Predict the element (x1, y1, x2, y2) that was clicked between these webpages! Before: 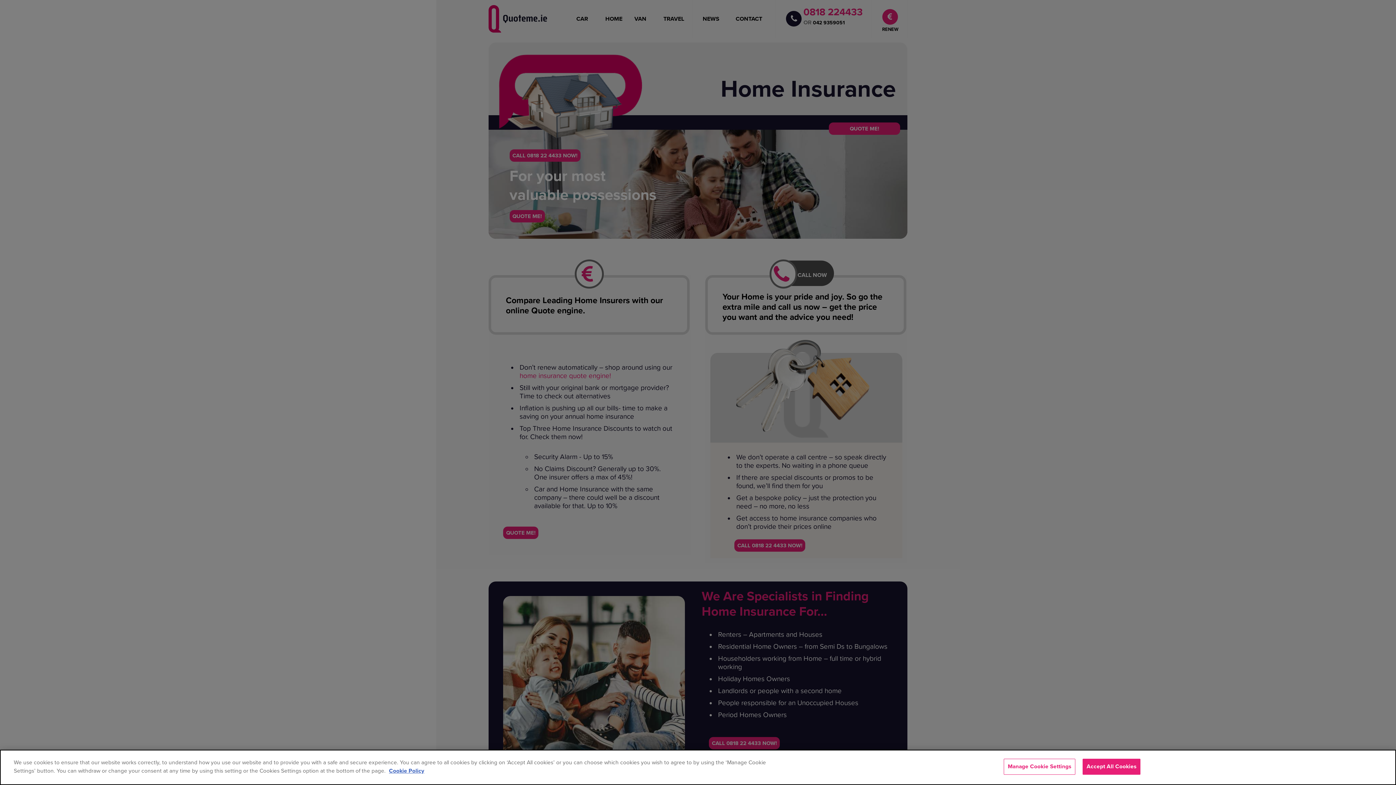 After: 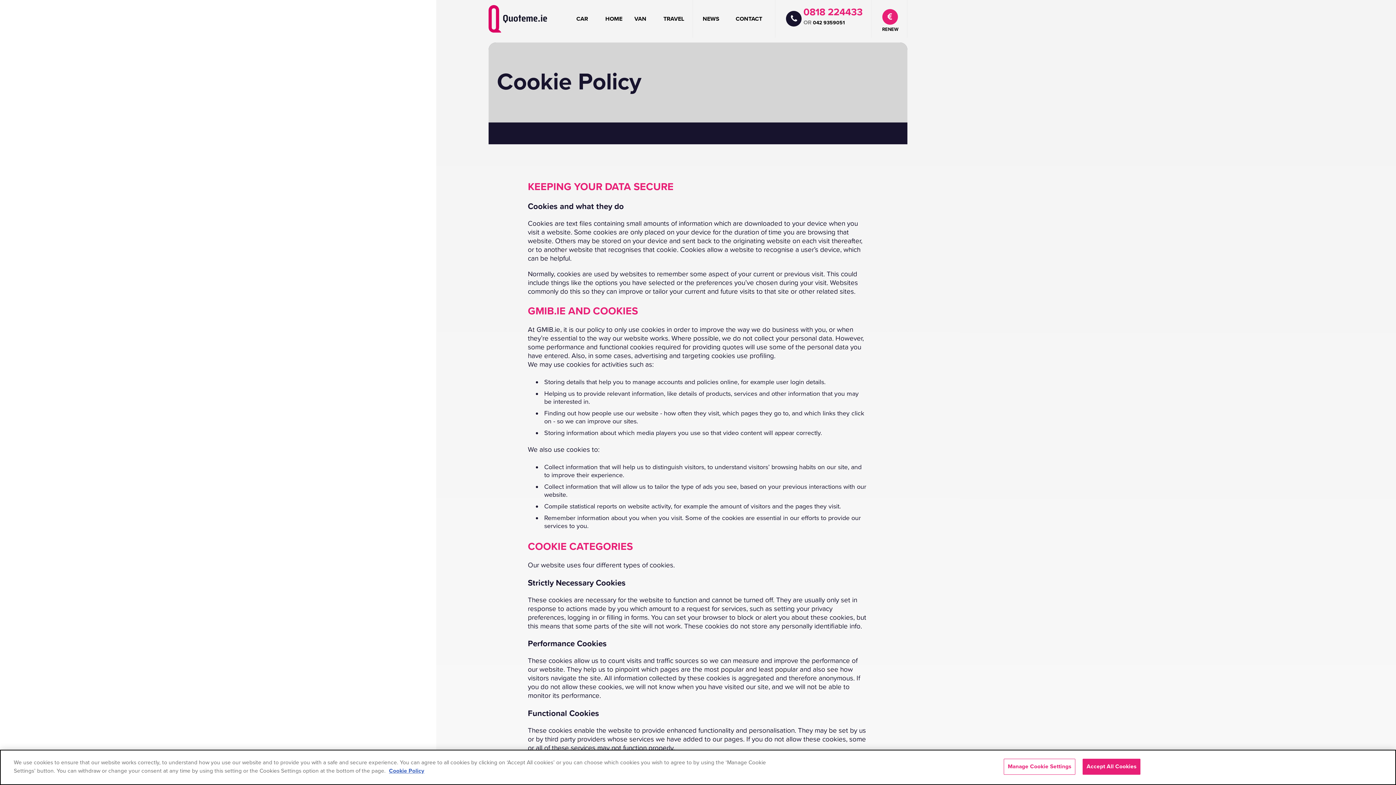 Action: bbox: (389, 767, 424, 774) label: Cookie Policy